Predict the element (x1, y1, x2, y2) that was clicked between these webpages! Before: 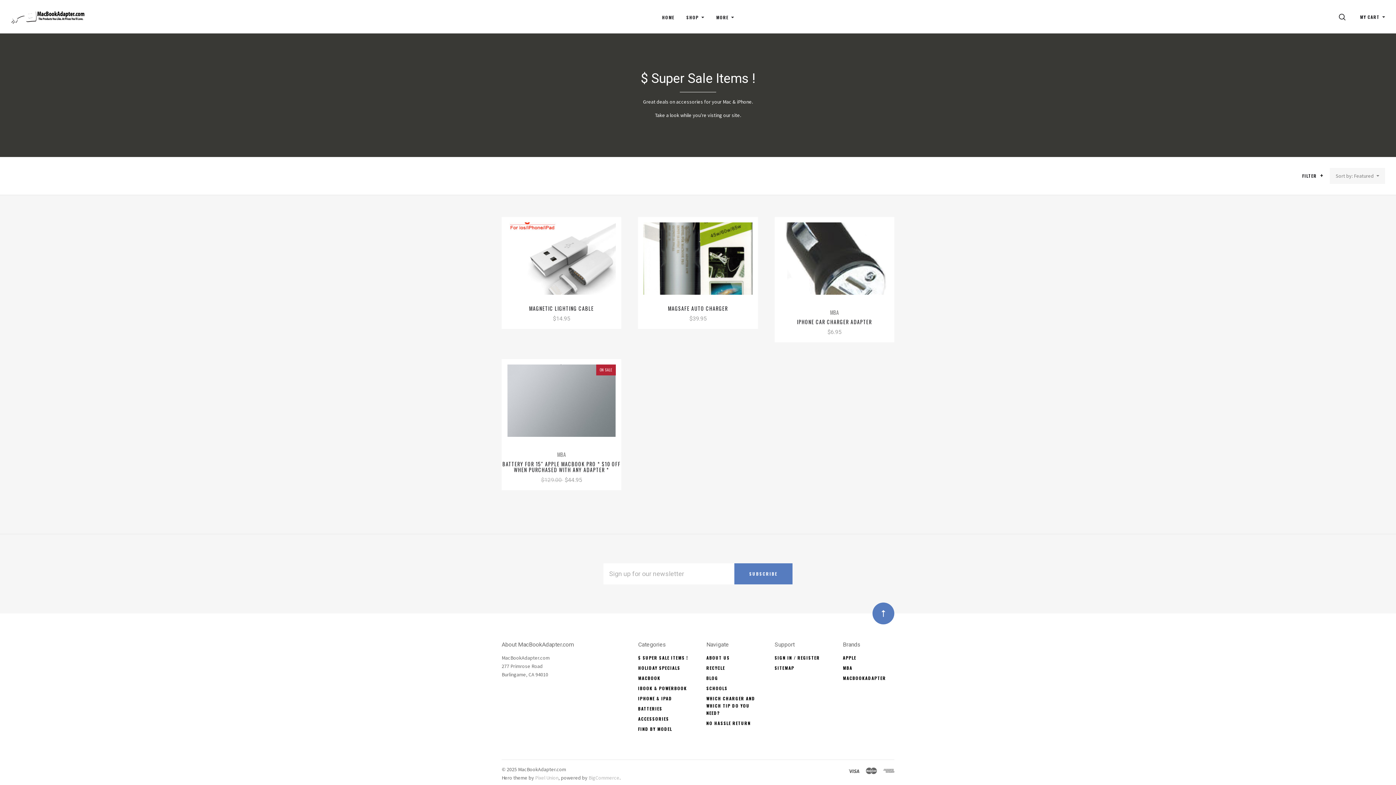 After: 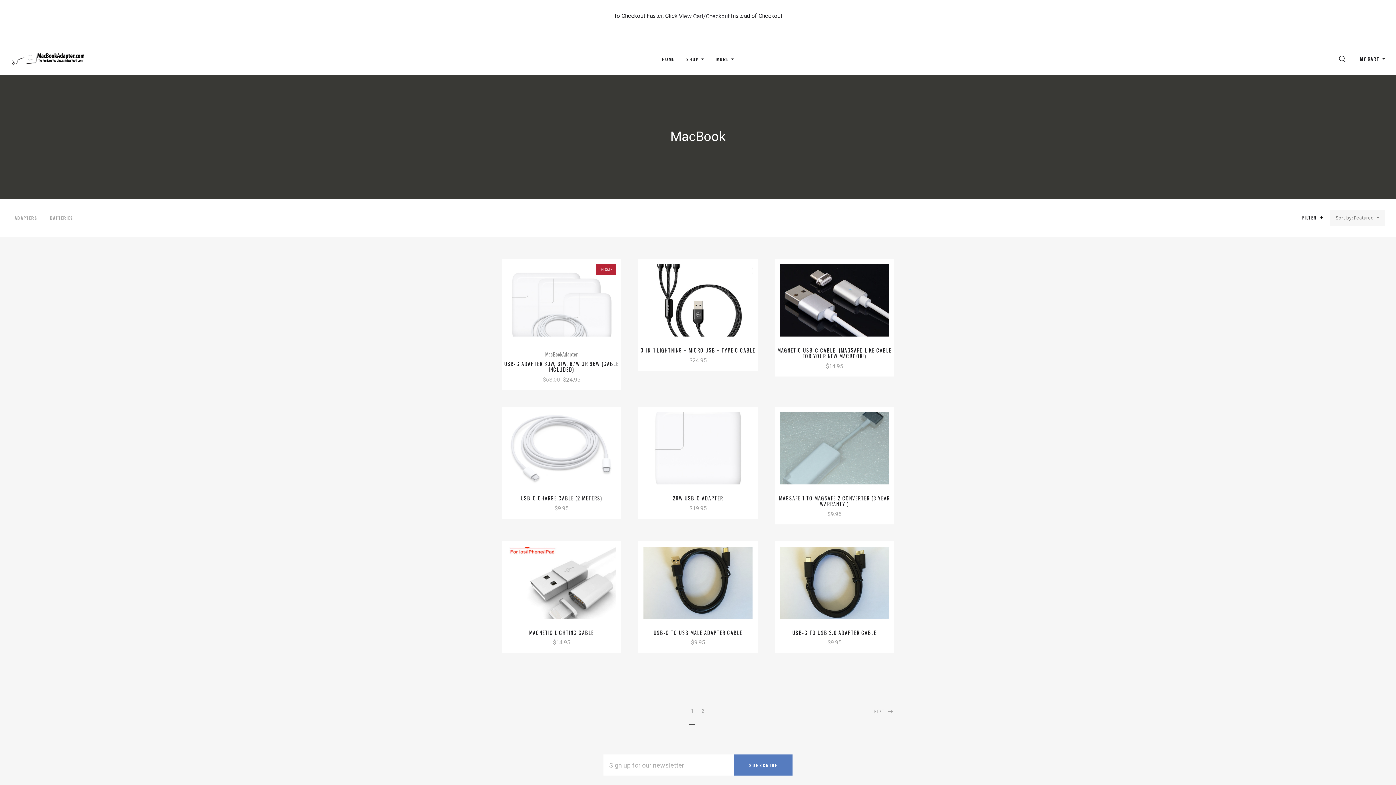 Action: bbox: (638, 675, 660, 681) label: MACBOOK